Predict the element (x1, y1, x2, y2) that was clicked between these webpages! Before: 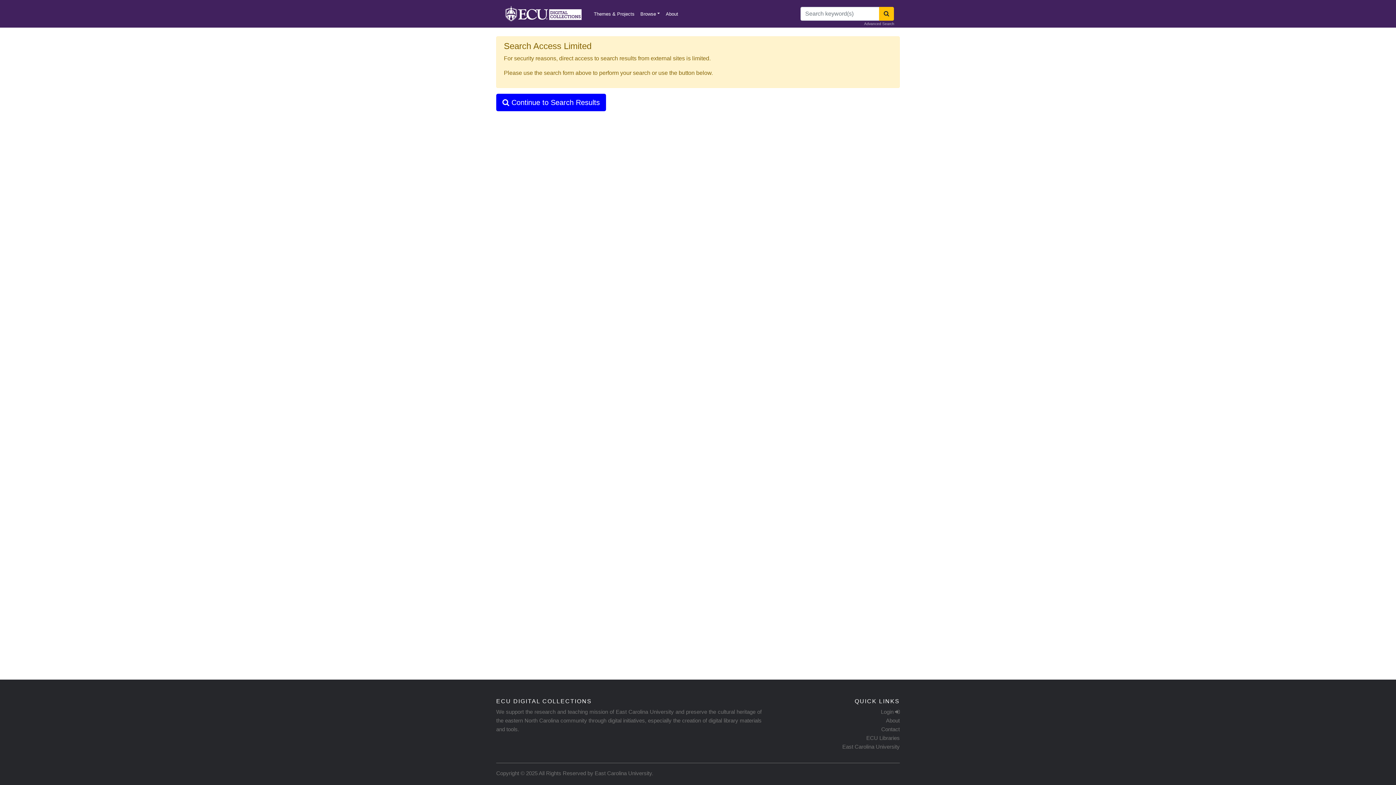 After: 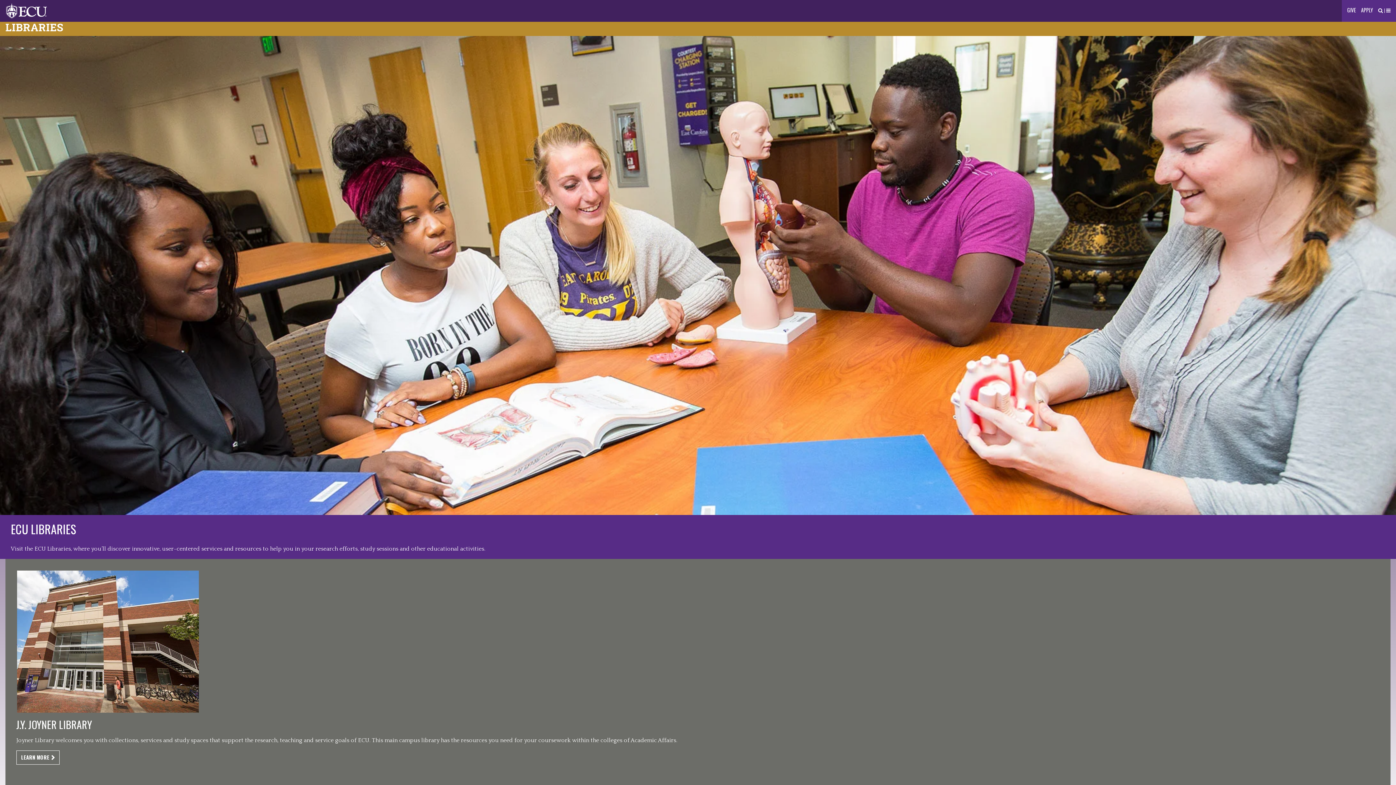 Action: bbox: (866, 735, 899, 741) label: ECU Libraries